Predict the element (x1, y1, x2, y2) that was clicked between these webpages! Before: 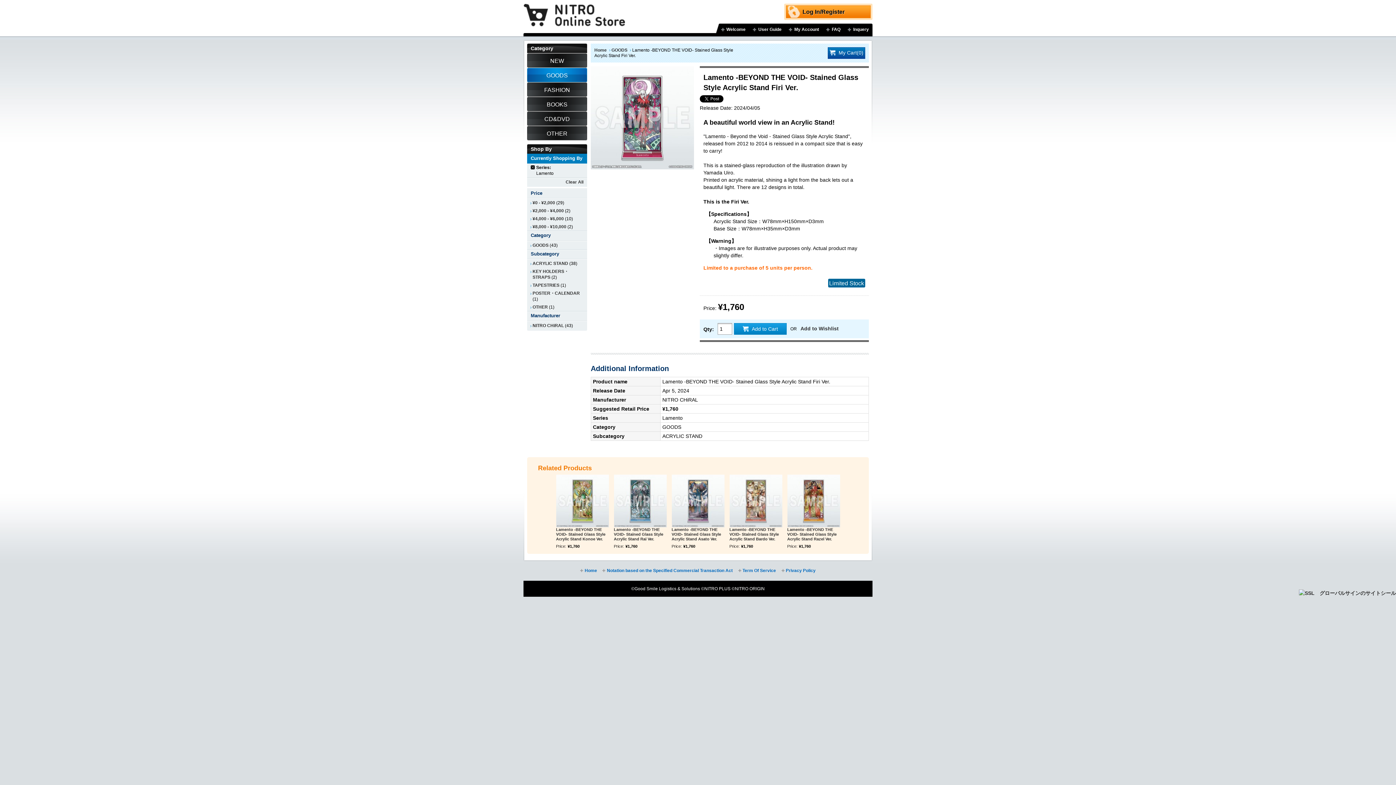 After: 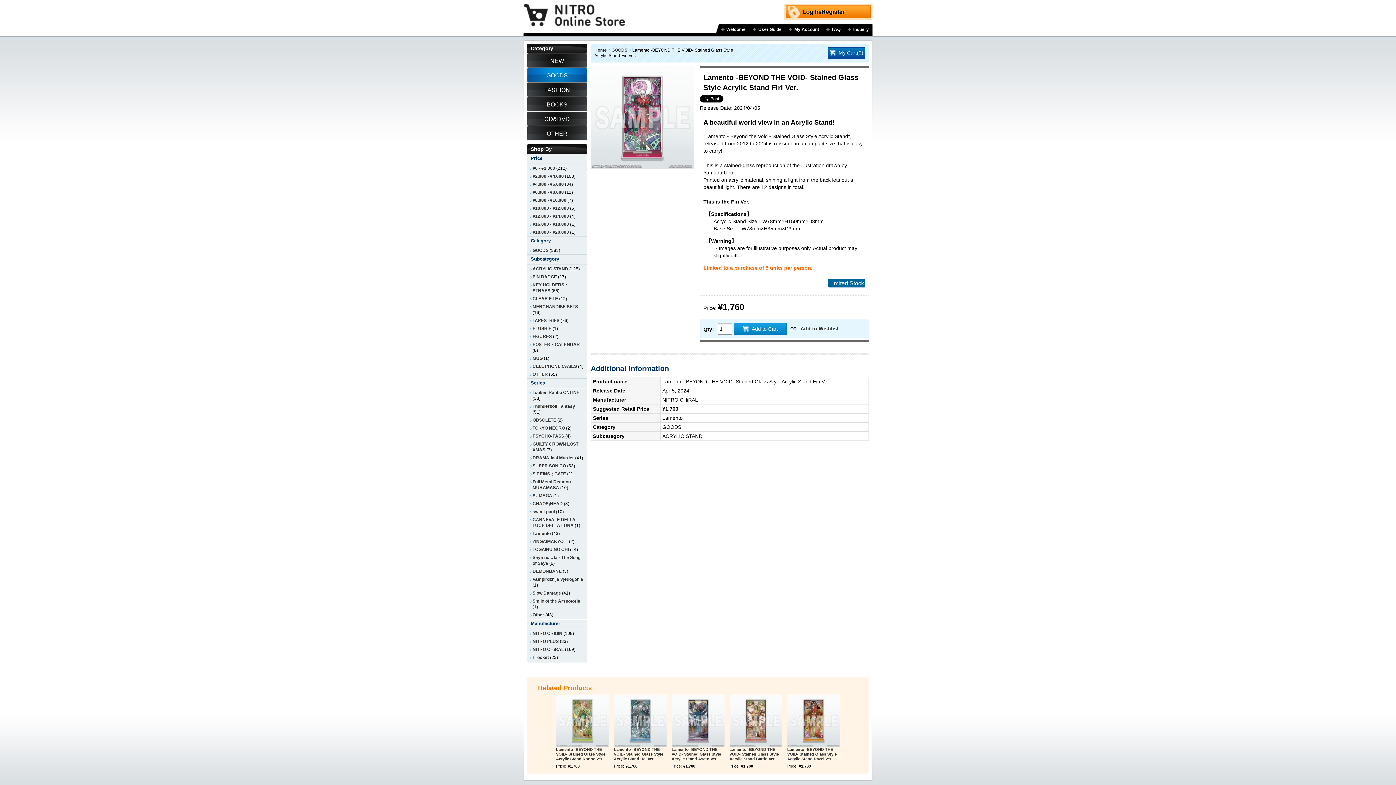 Action: label: Clear All bbox: (565, 179, 583, 184)